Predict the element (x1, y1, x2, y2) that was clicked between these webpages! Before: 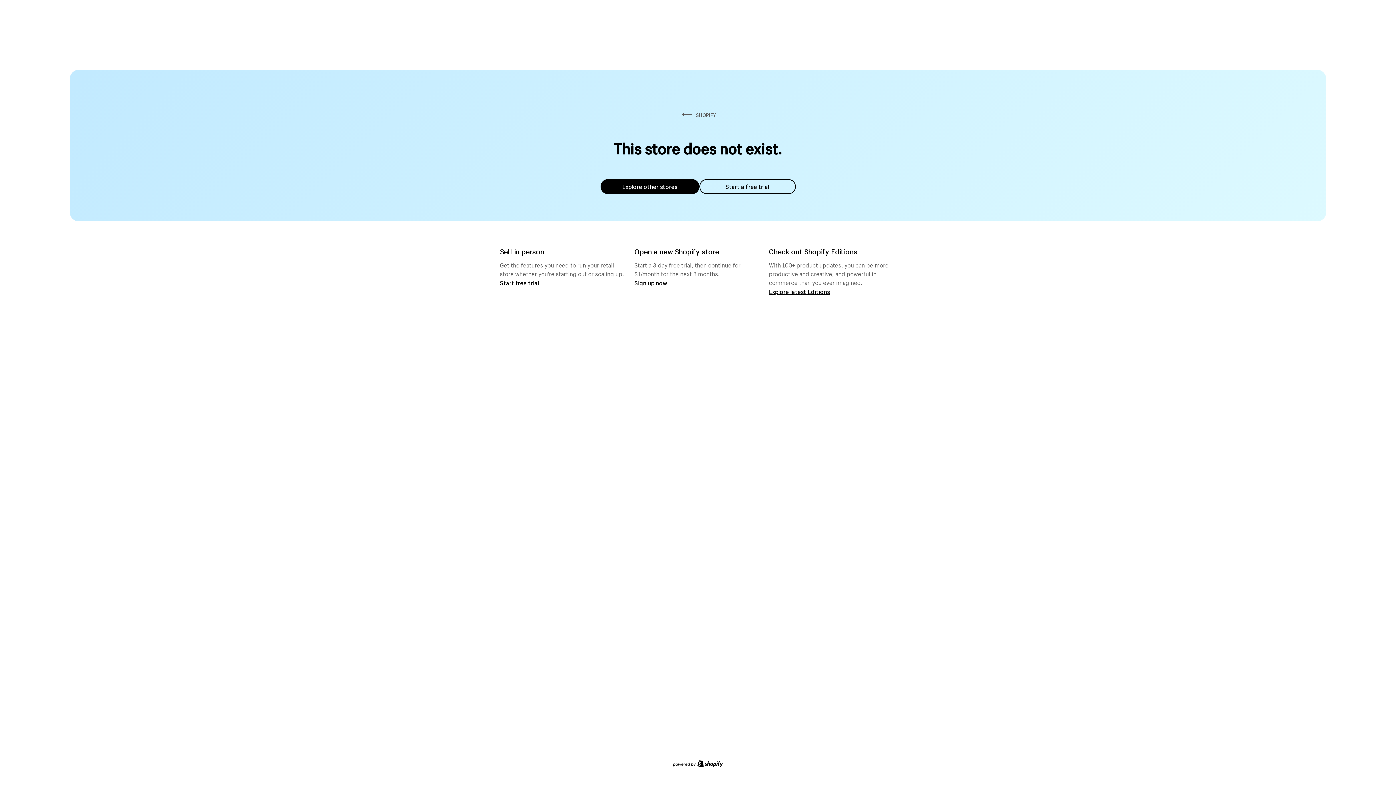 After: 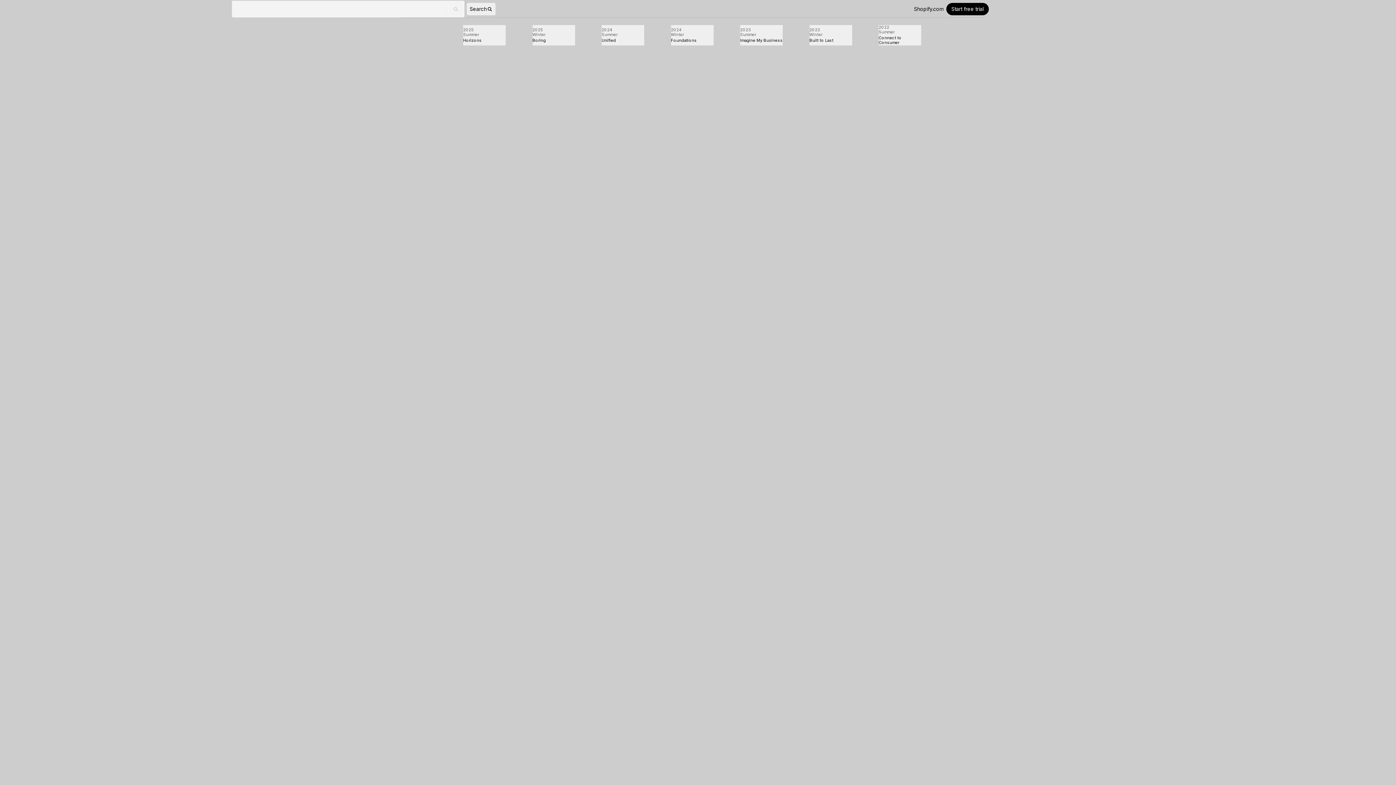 Action: label: Explore latest Editions bbox: (769, 287, 830, 295)